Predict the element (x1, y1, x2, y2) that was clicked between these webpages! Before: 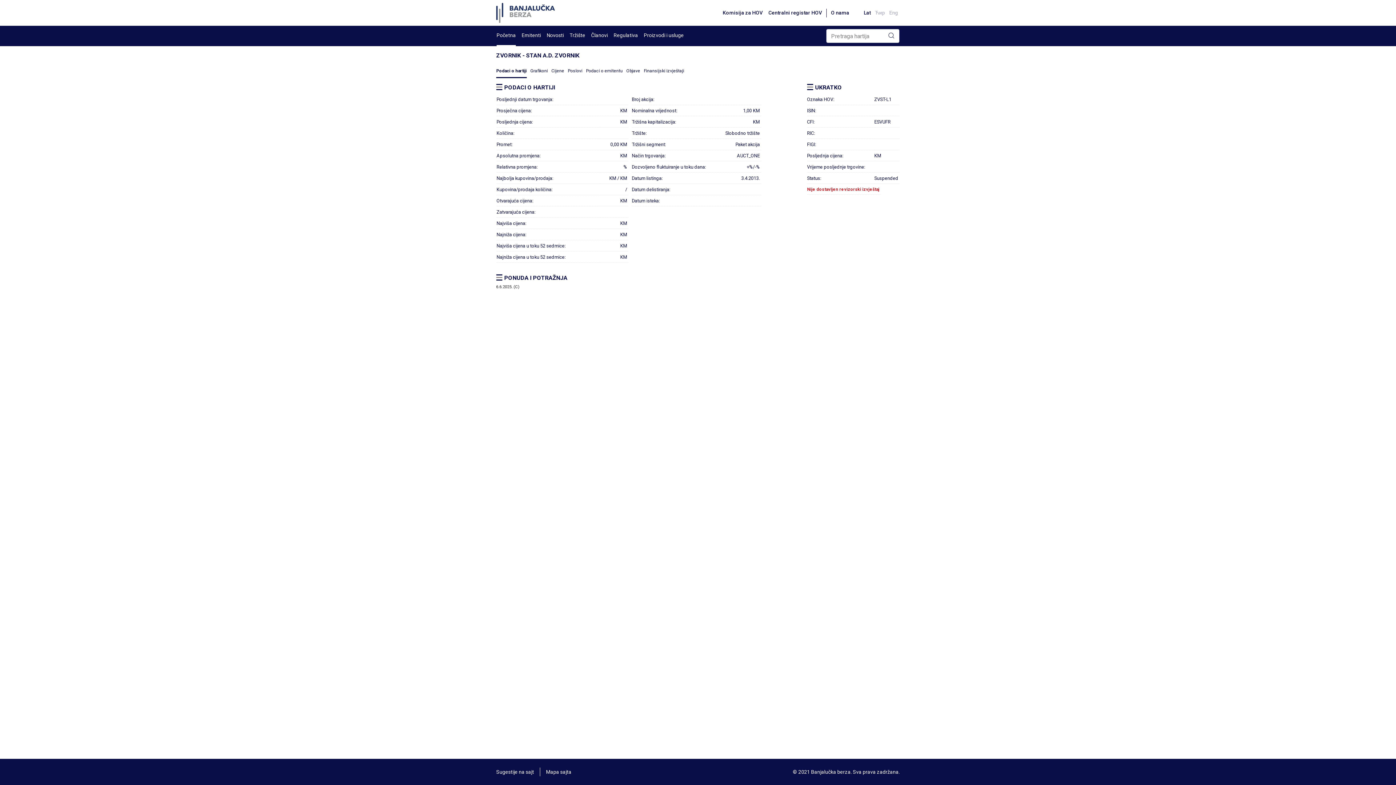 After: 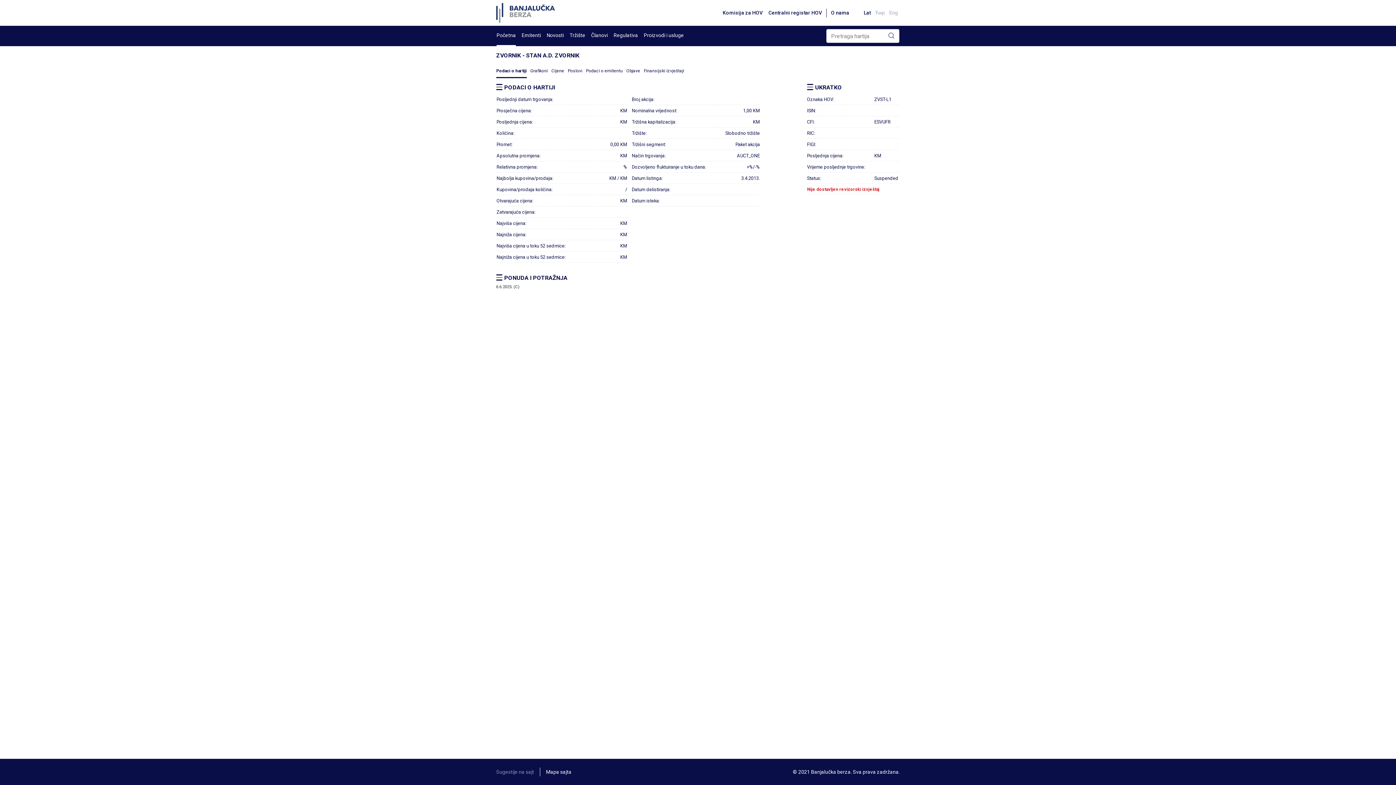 Action: bbox: (496, 768, 534, 776) label: Sugestije na sajt